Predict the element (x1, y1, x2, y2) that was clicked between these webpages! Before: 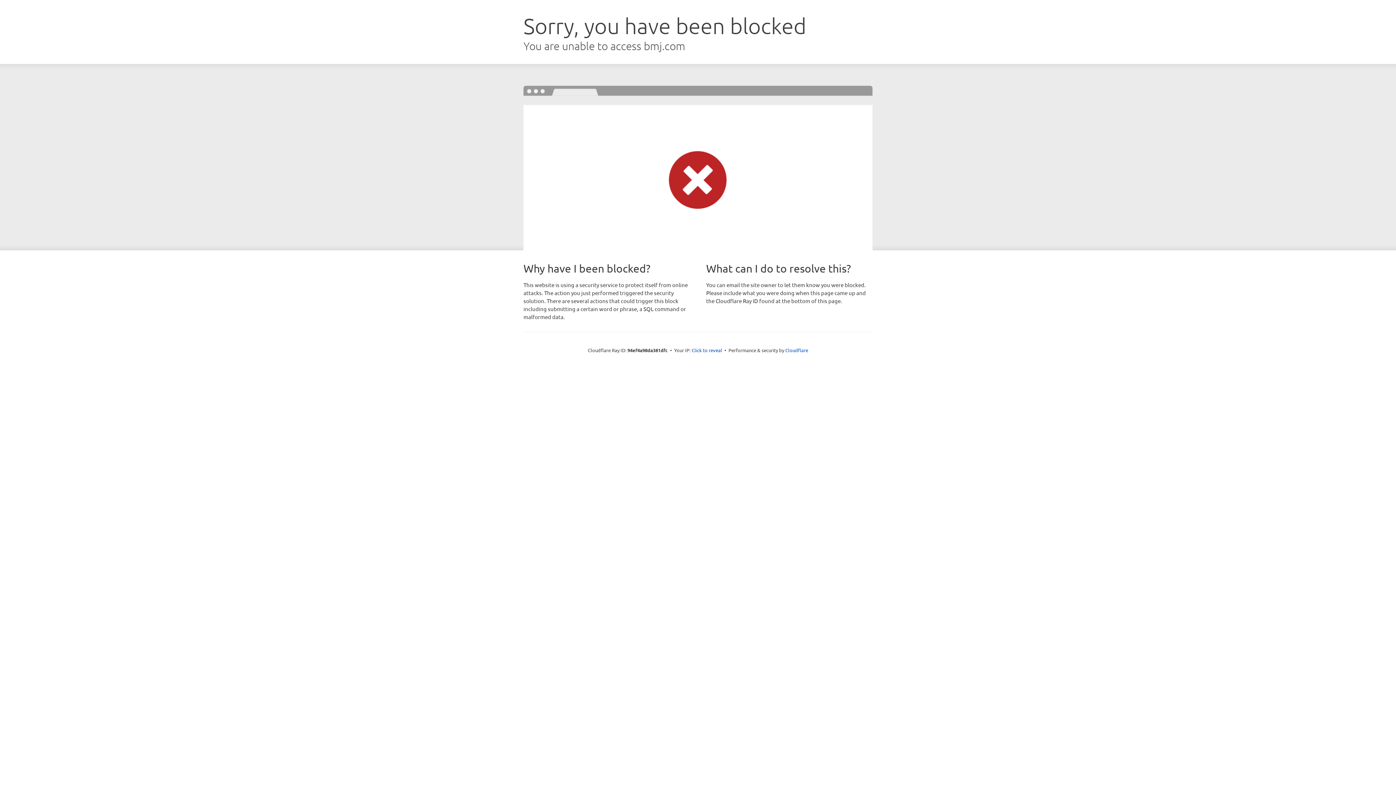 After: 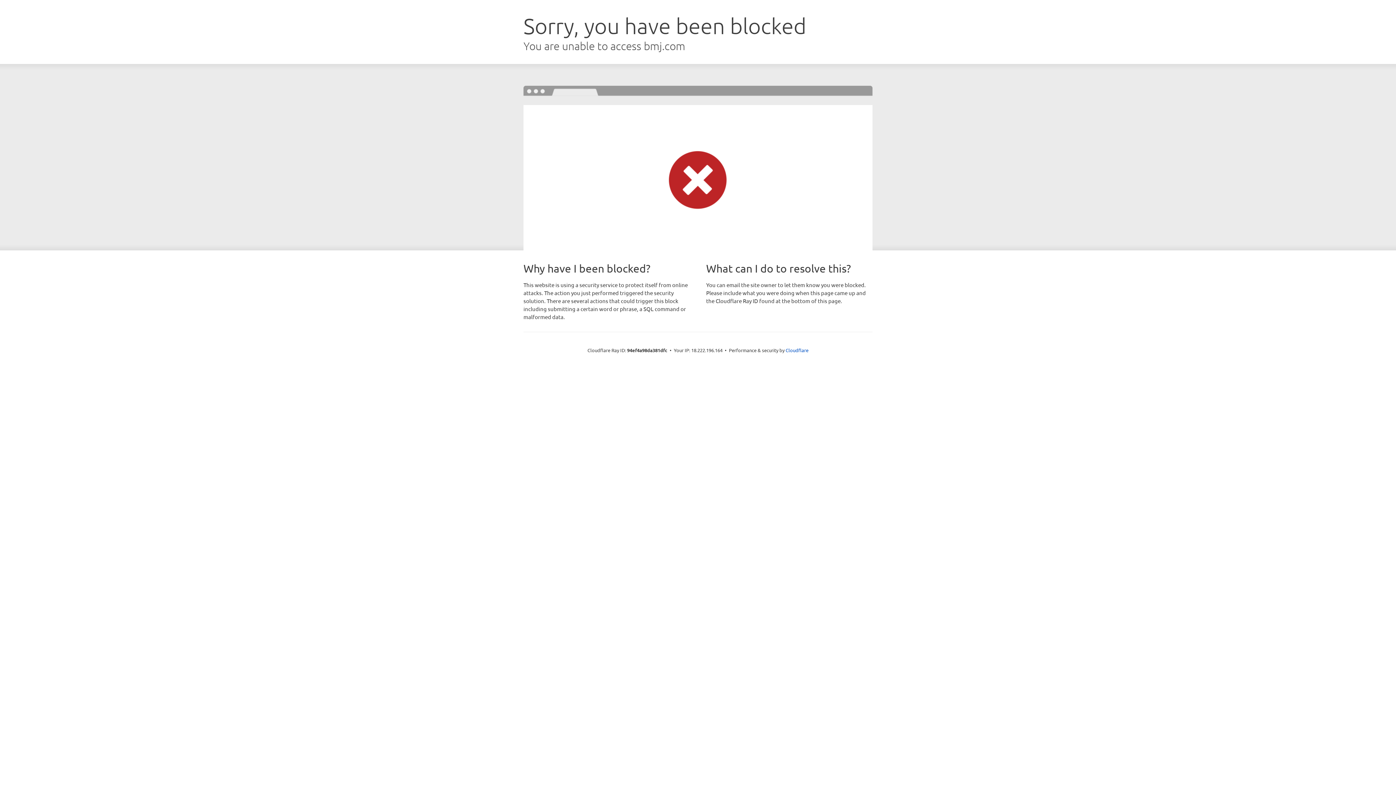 Action: bbox: (691, 346, 722, 353) label: Click to reveal